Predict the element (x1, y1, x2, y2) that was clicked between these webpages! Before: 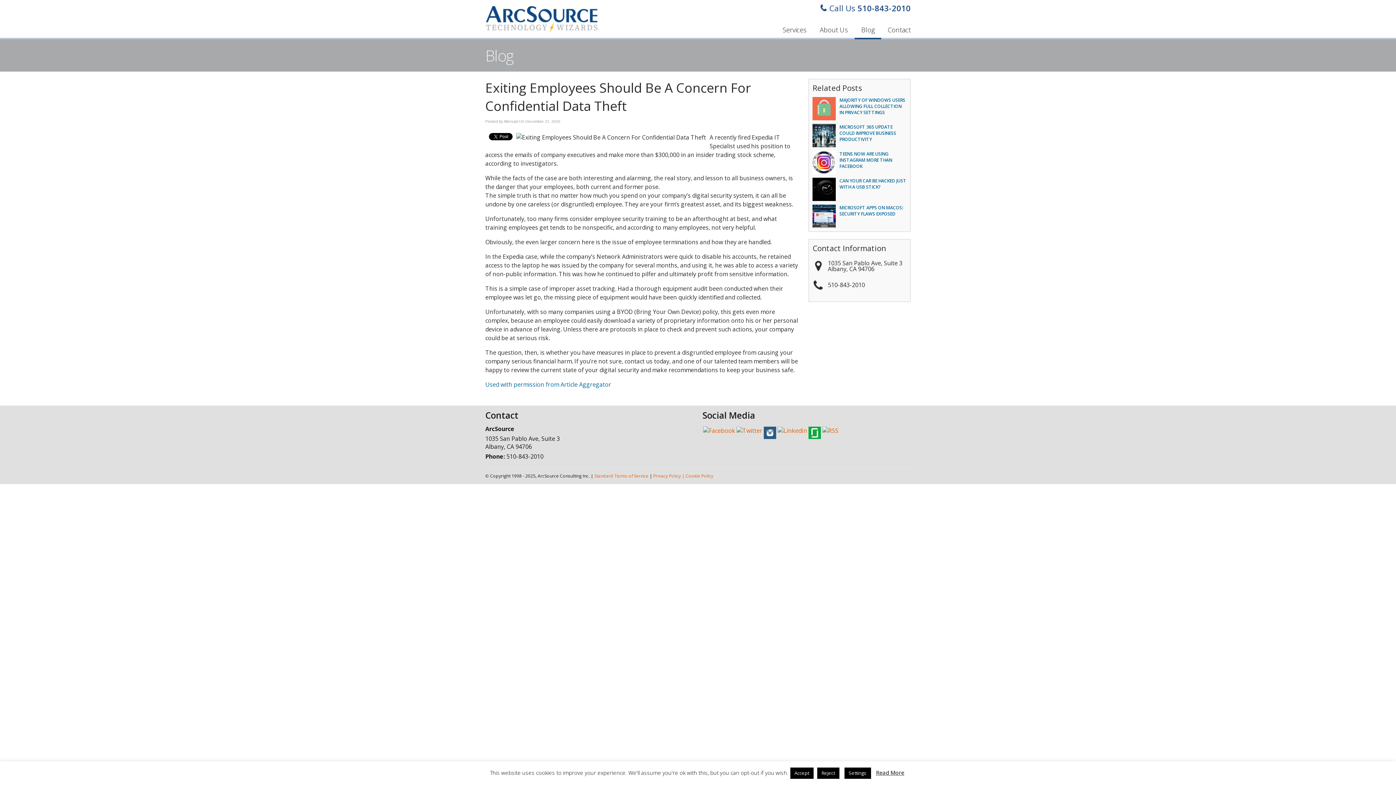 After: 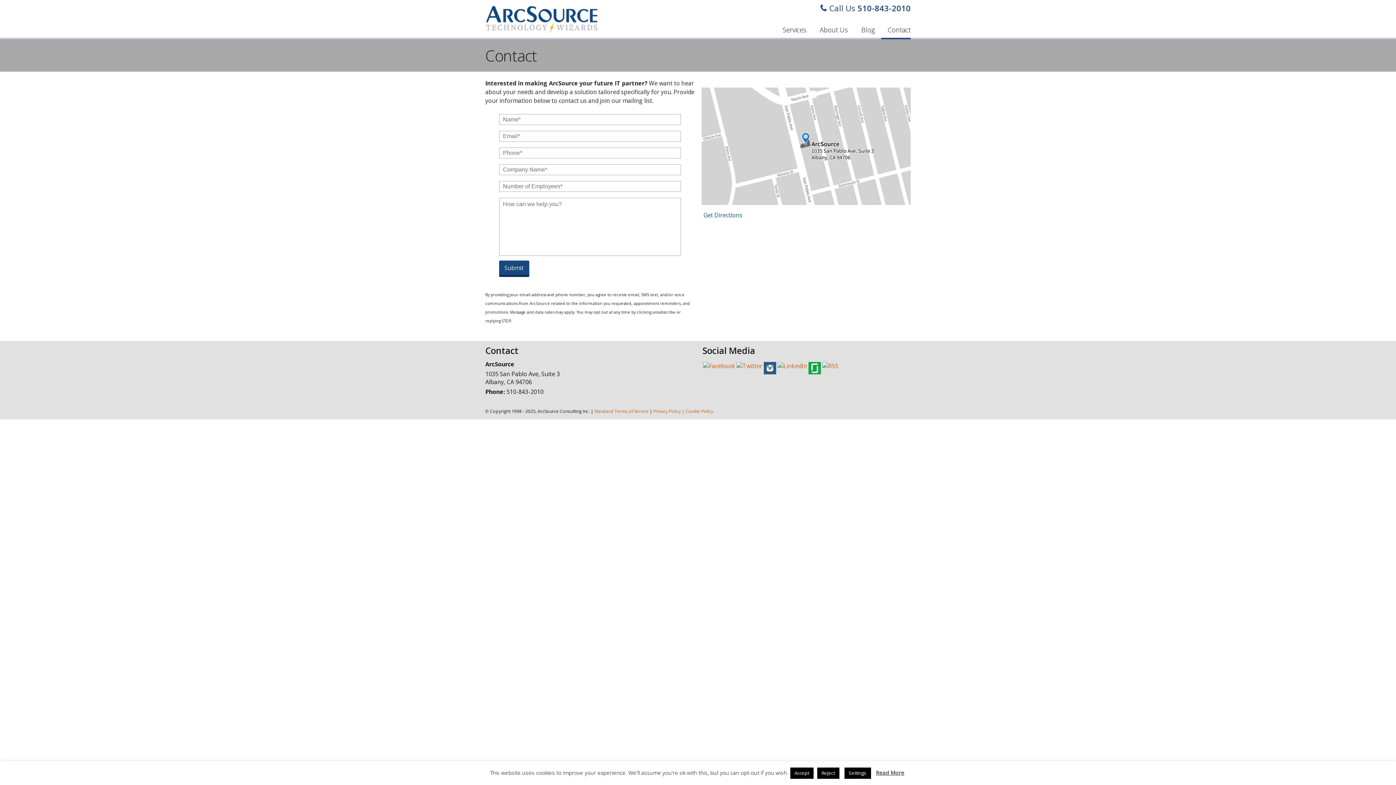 Action: label: Contact bbox: (881, 21, 910, 39)